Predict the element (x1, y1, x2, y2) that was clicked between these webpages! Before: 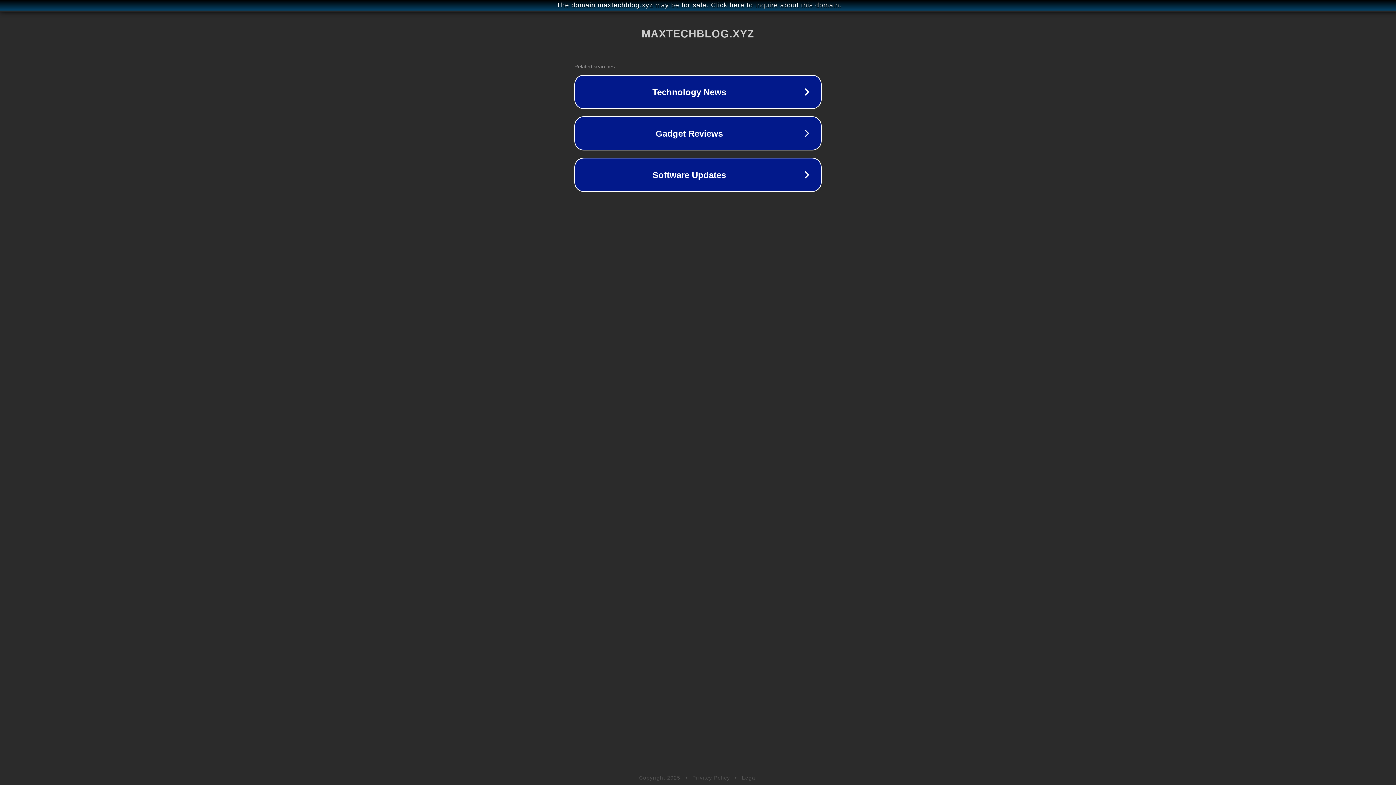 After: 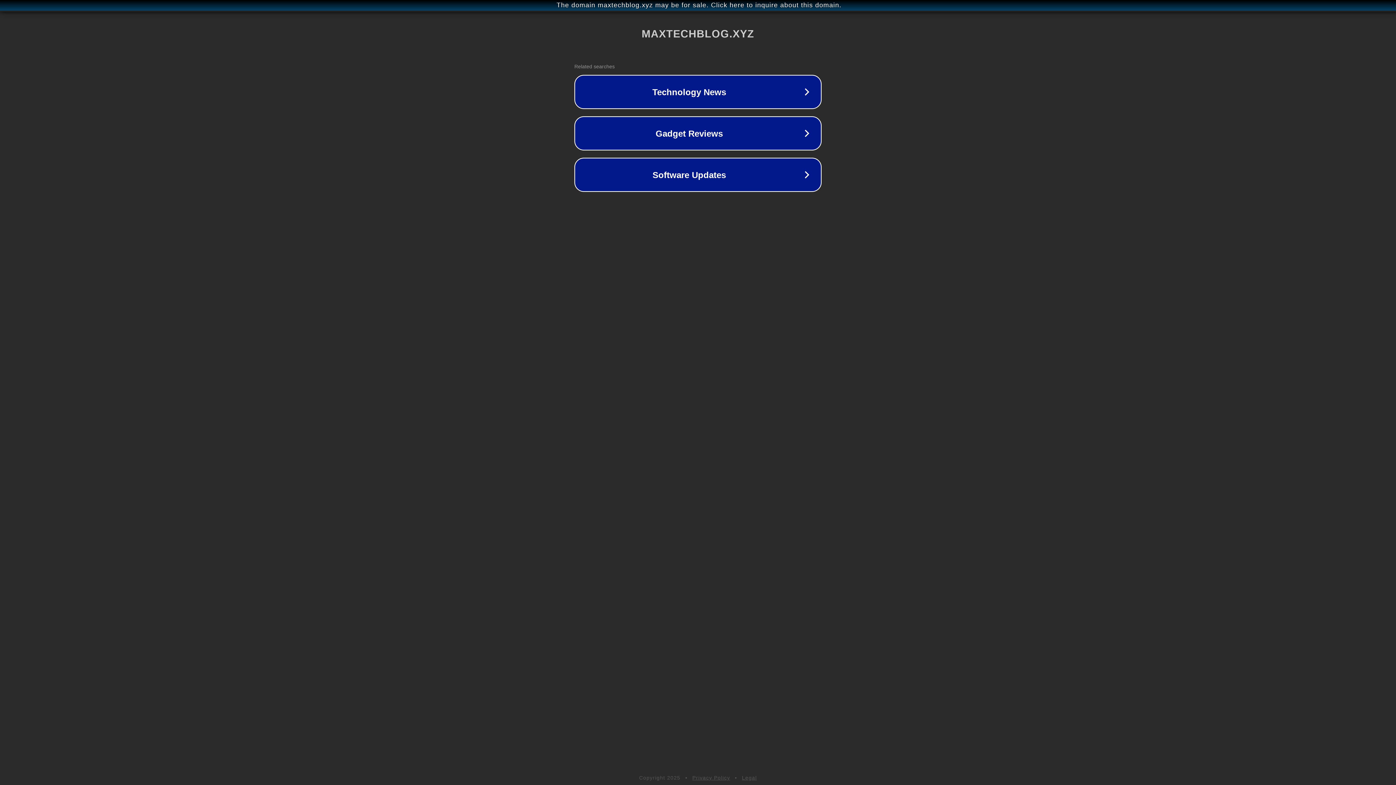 Action: bbox: (742, 775, 757, 781) label: Legal